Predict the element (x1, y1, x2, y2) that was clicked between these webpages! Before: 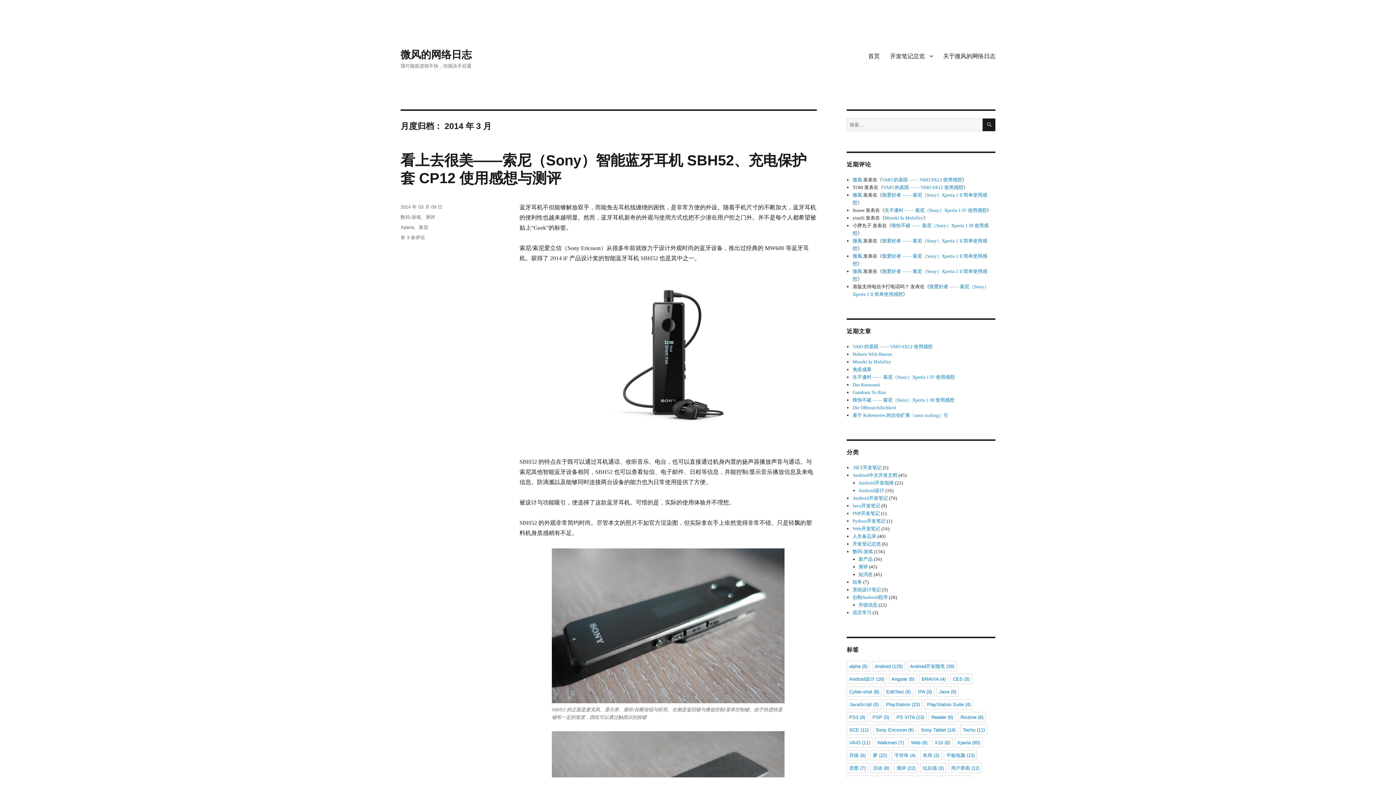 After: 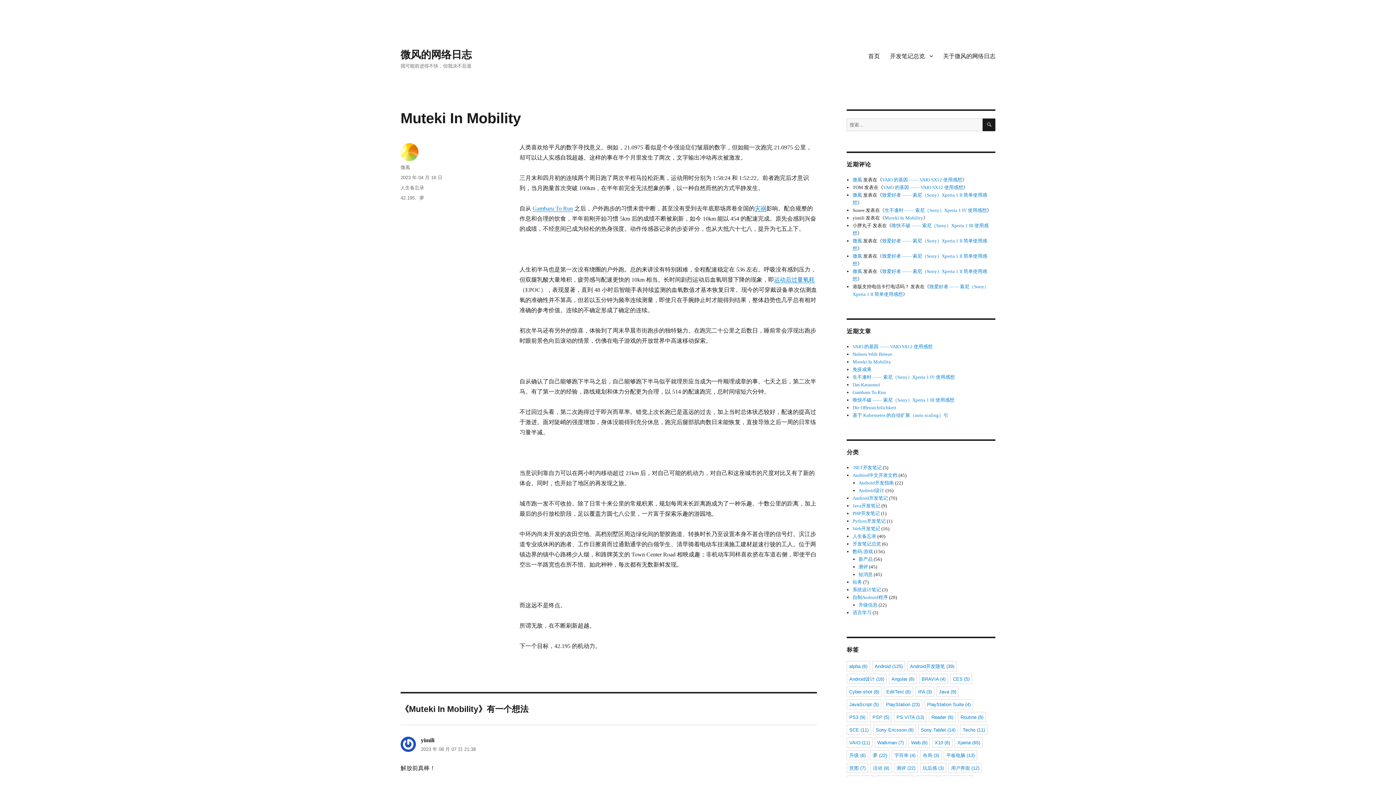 Action: label: Muteki In Mobility bbox: (852, 359, 891, 364)